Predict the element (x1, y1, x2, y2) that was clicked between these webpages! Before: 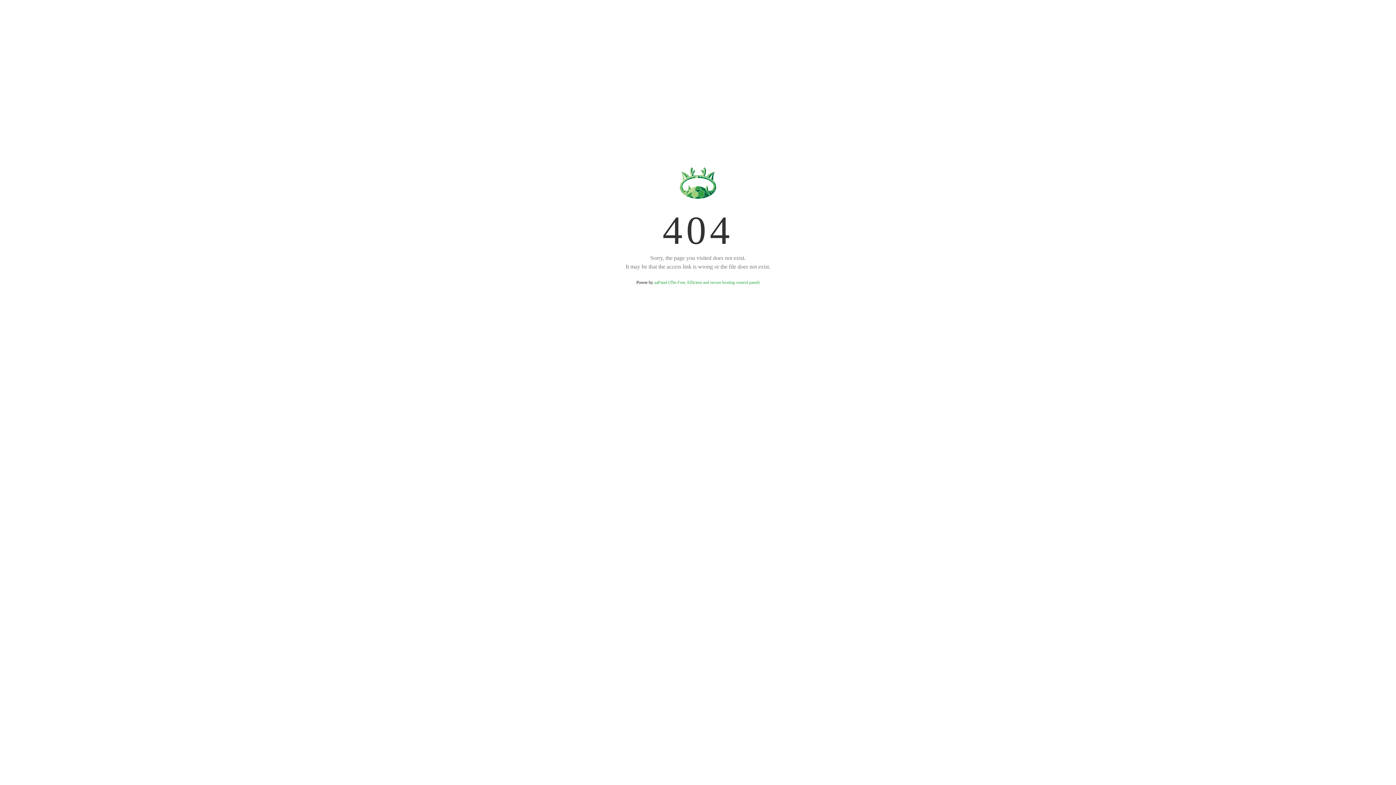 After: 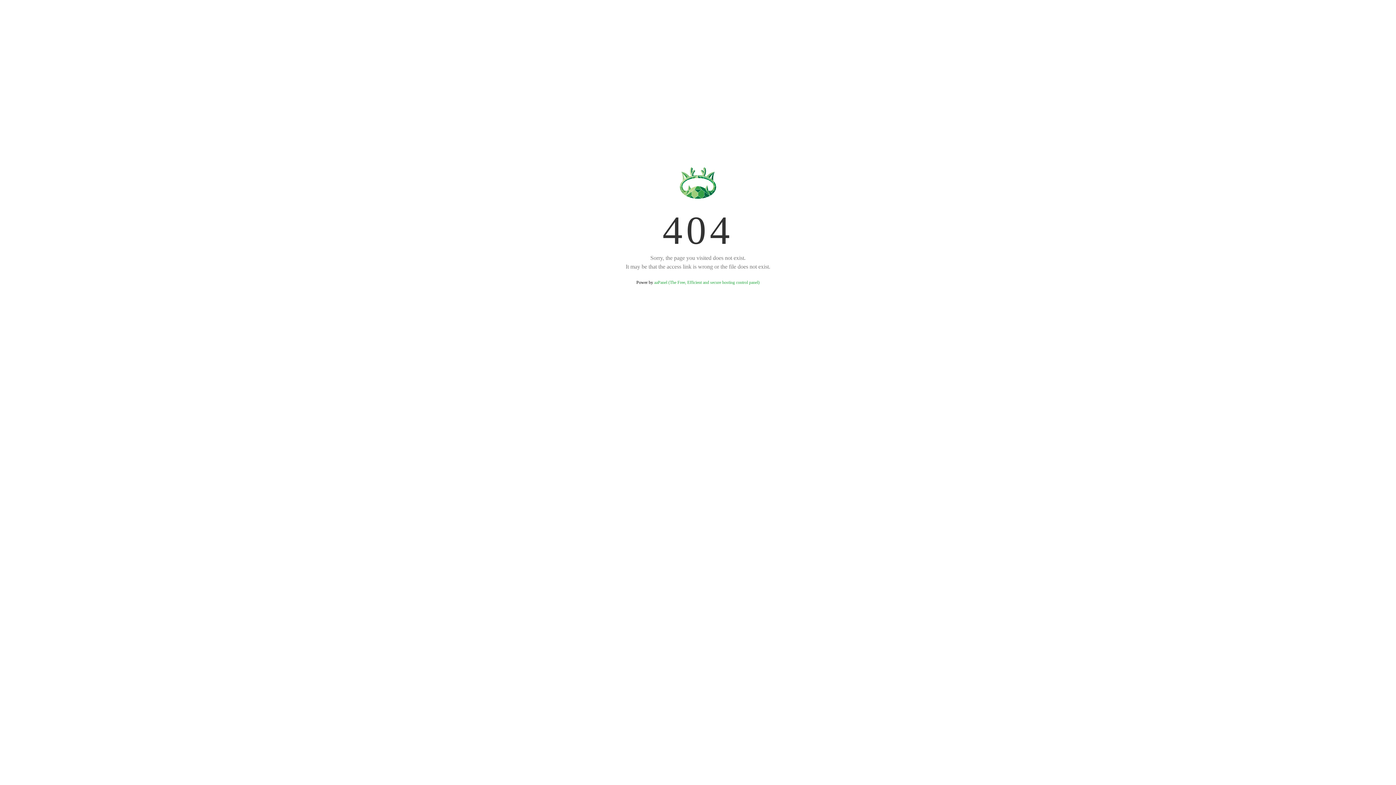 Action: label: aaPanel (The Free, Efficient and secure hosting control panel) bbox: (654, 280, 759, 285)